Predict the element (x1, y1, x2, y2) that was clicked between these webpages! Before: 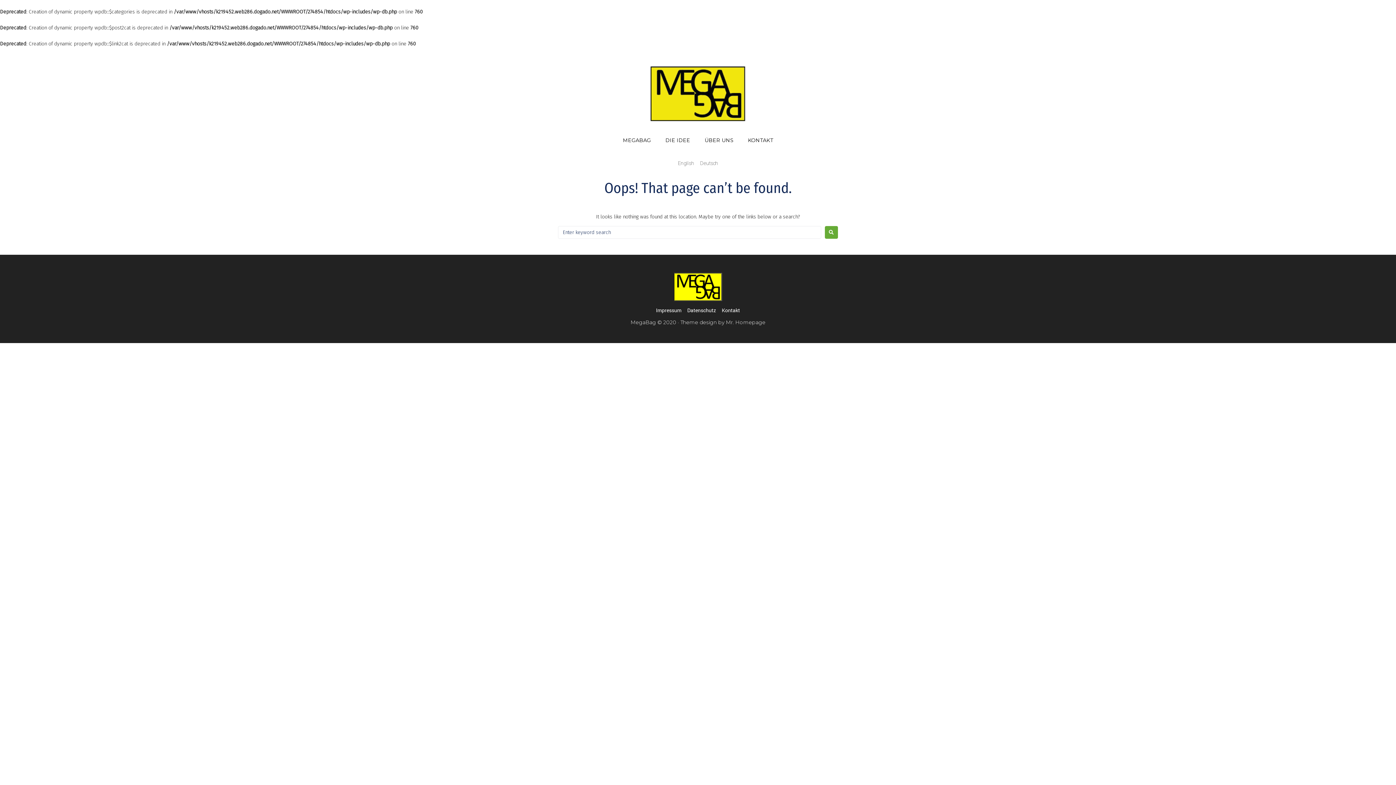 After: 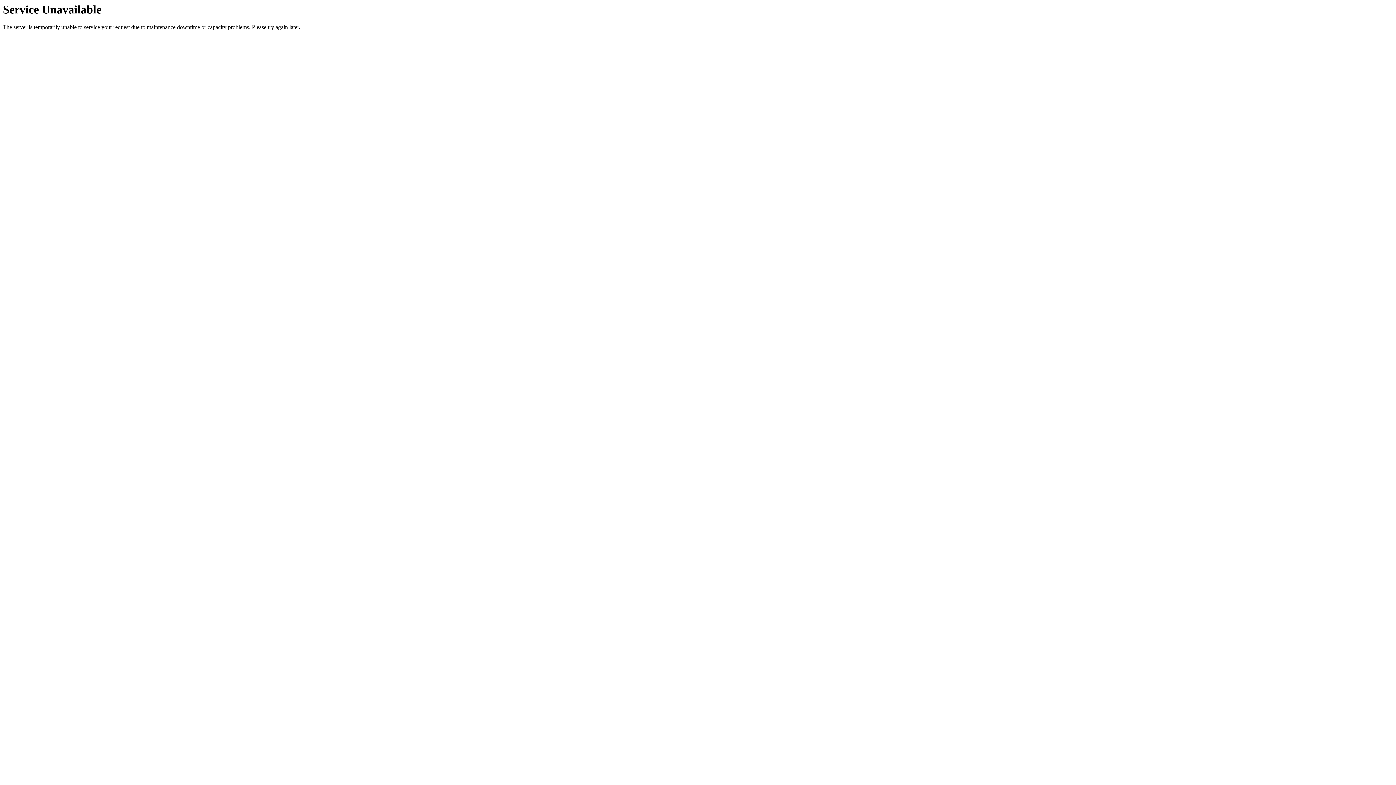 Action: bbox: (678, 159, 694, 167) label: English